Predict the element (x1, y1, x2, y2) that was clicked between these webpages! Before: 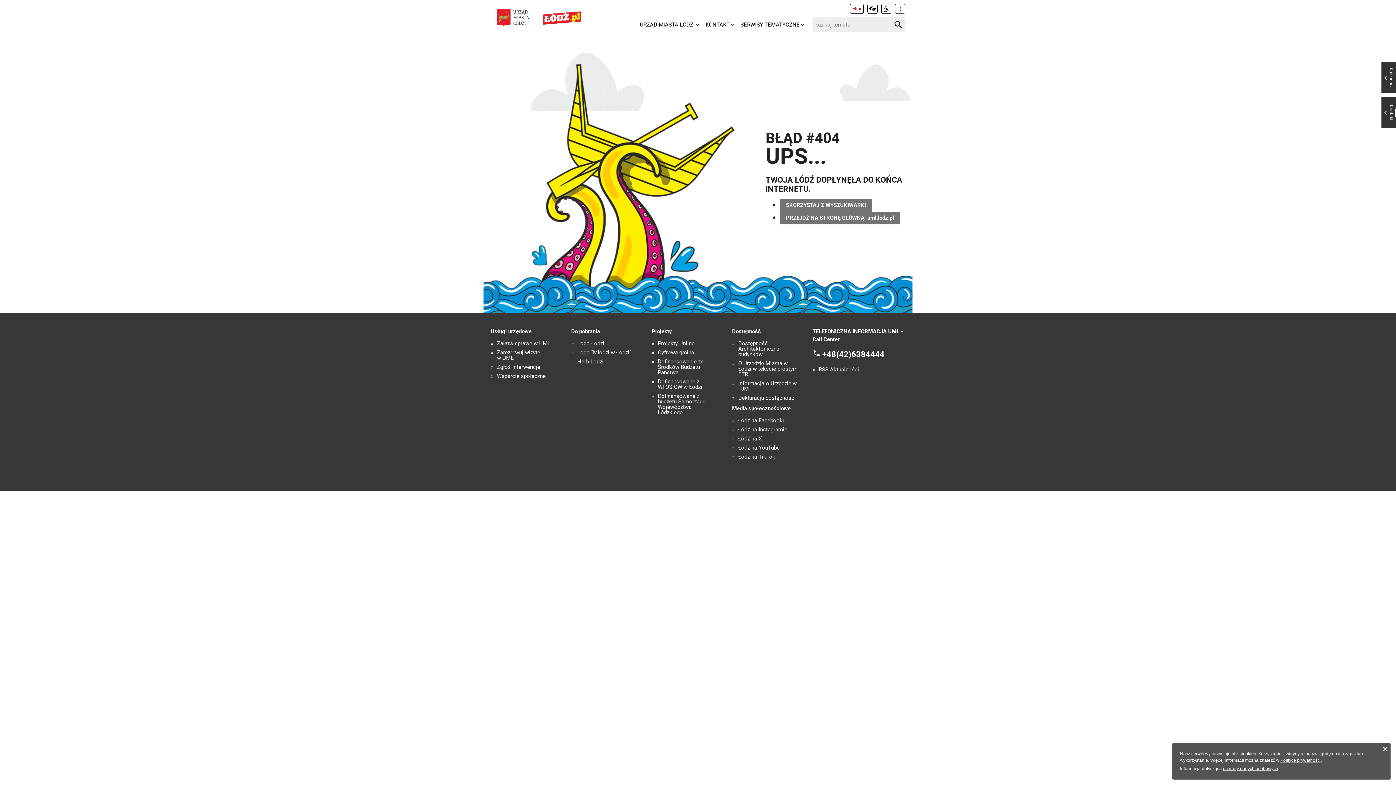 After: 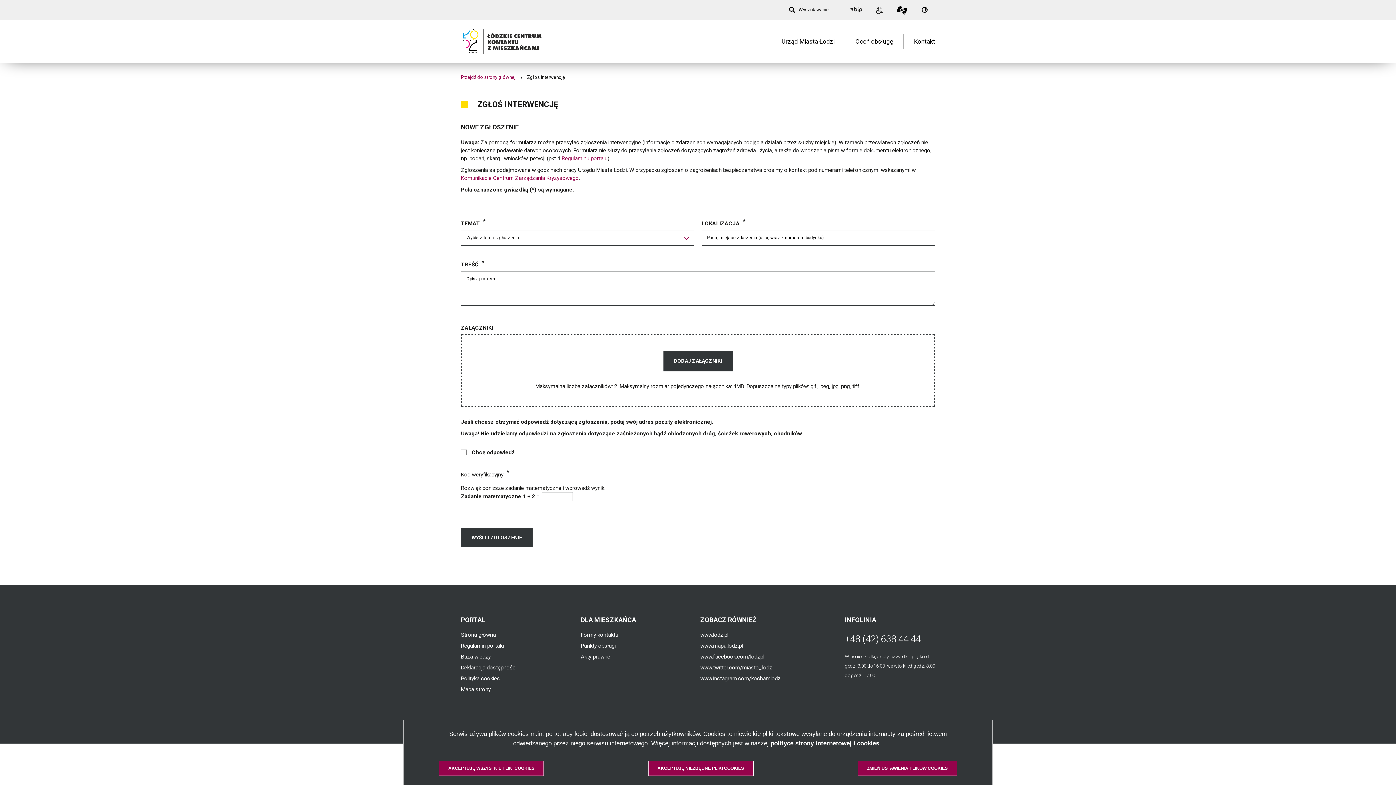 Action: bbox: (497, 364, 540, 370) label: Zgłoś interwencję